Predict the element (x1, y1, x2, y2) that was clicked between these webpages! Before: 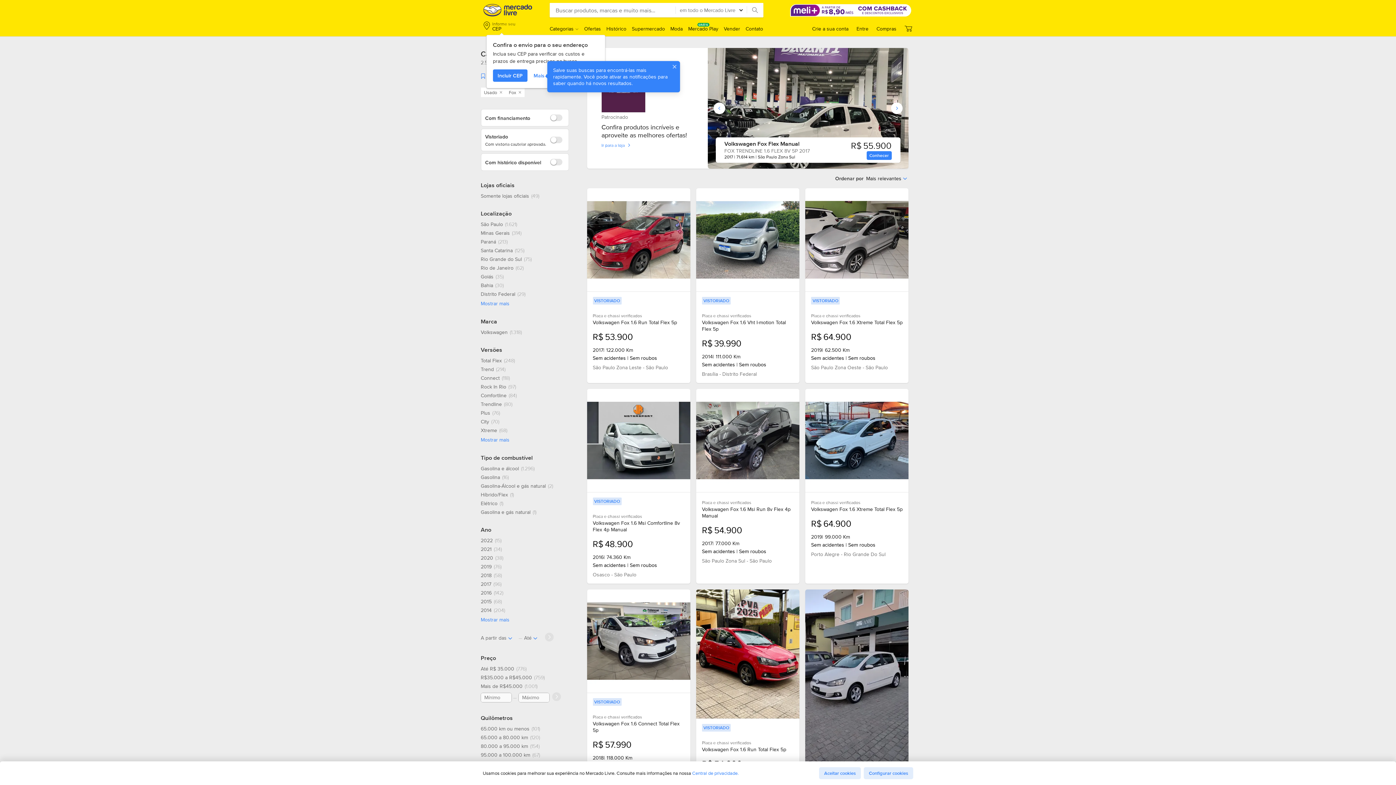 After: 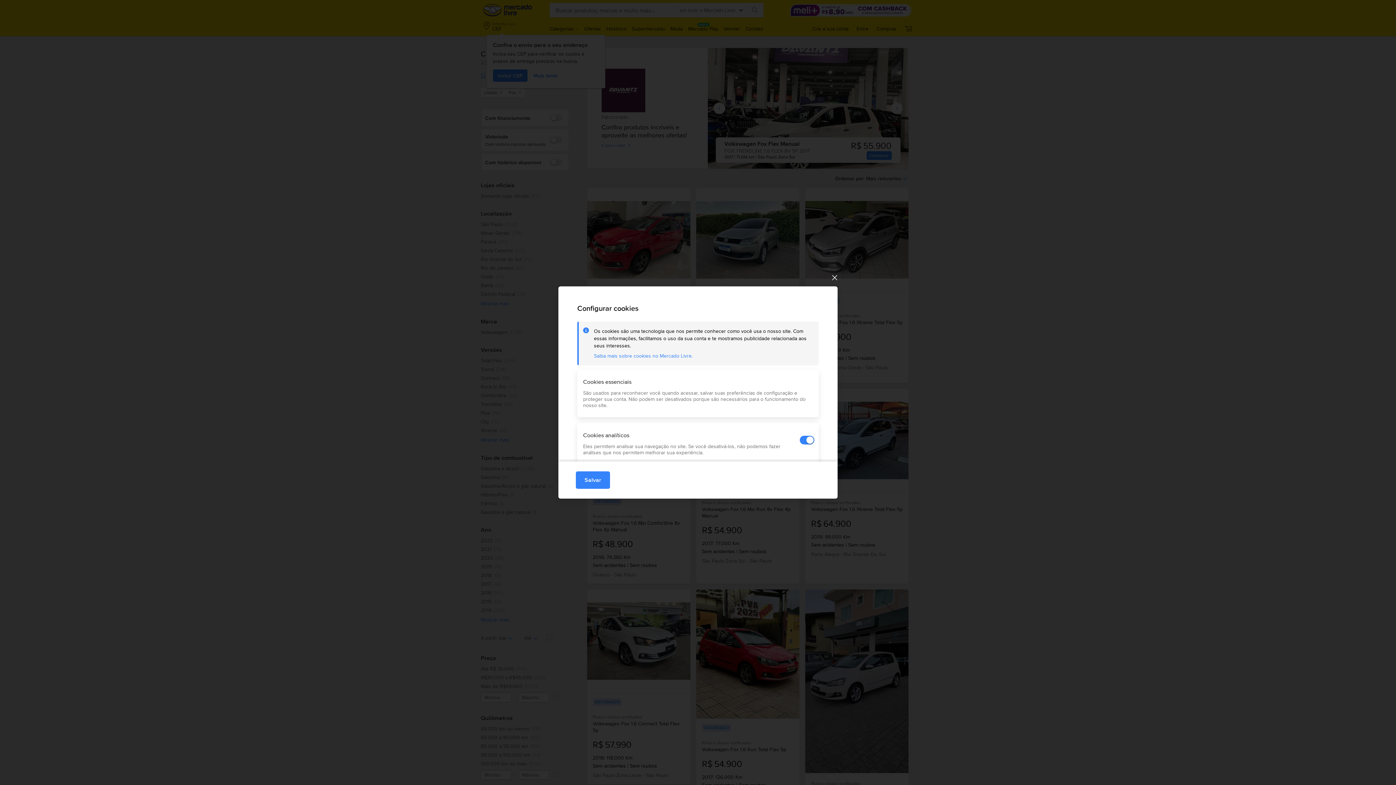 Action: label: Configurar cookies bbox: (864, 767, 913, 779)